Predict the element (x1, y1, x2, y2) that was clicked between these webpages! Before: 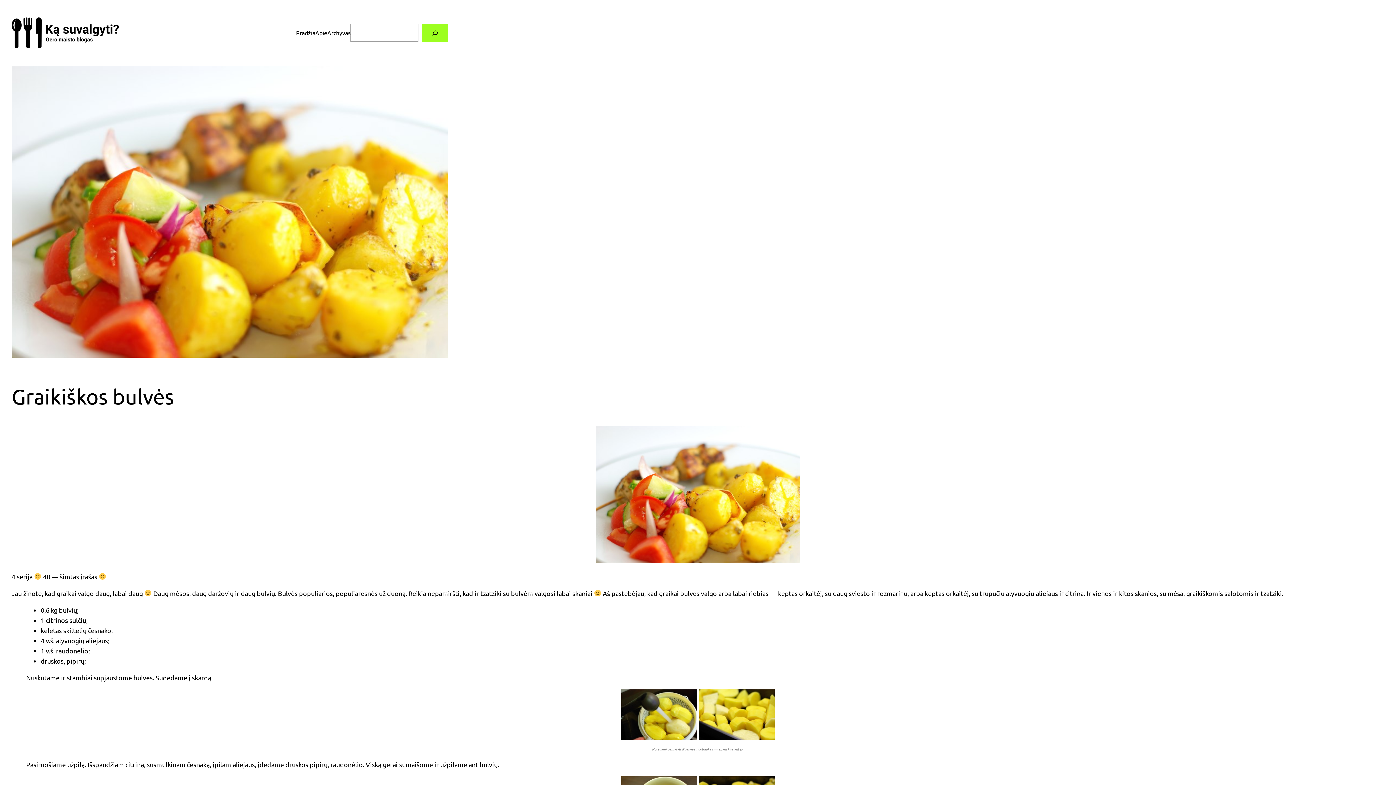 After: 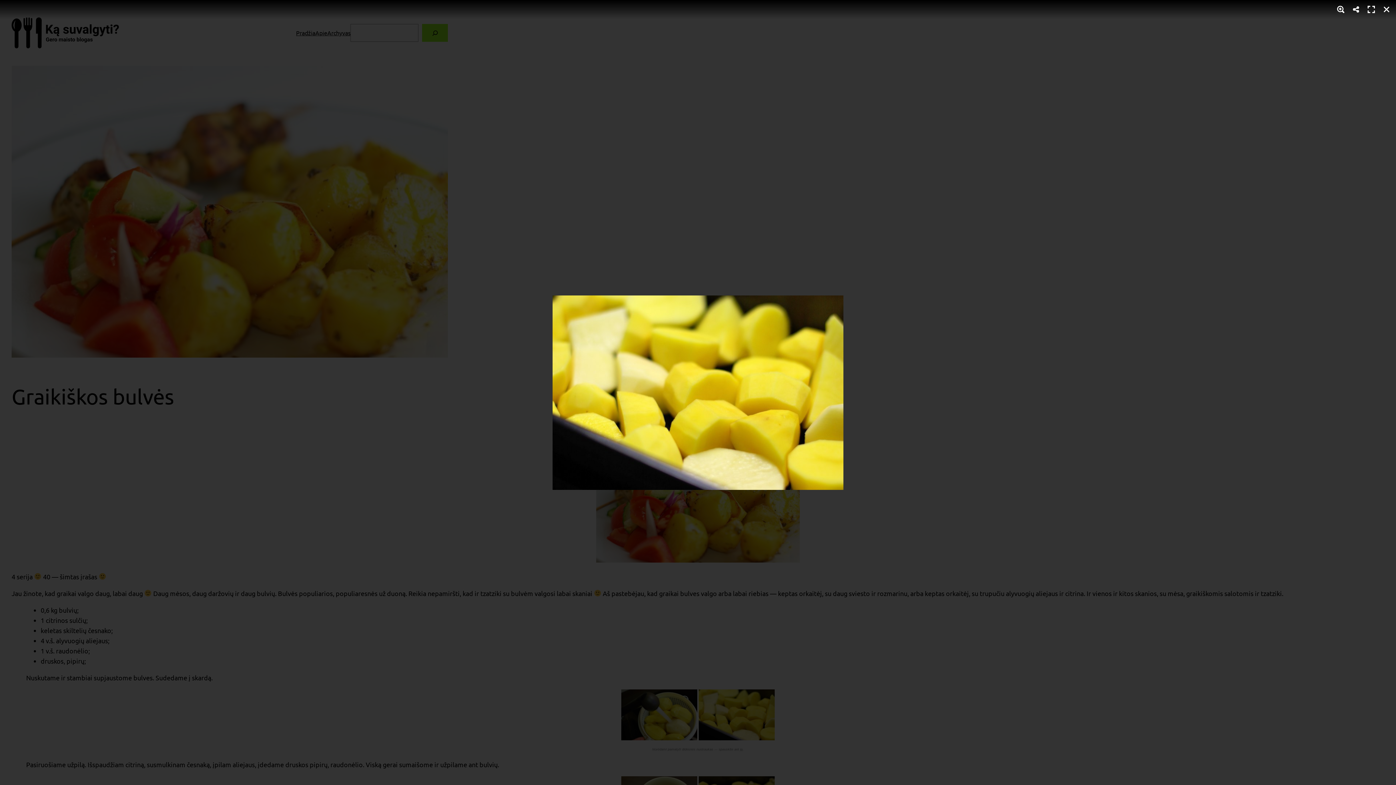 Action: bbox: (698, 734, 774, 741)